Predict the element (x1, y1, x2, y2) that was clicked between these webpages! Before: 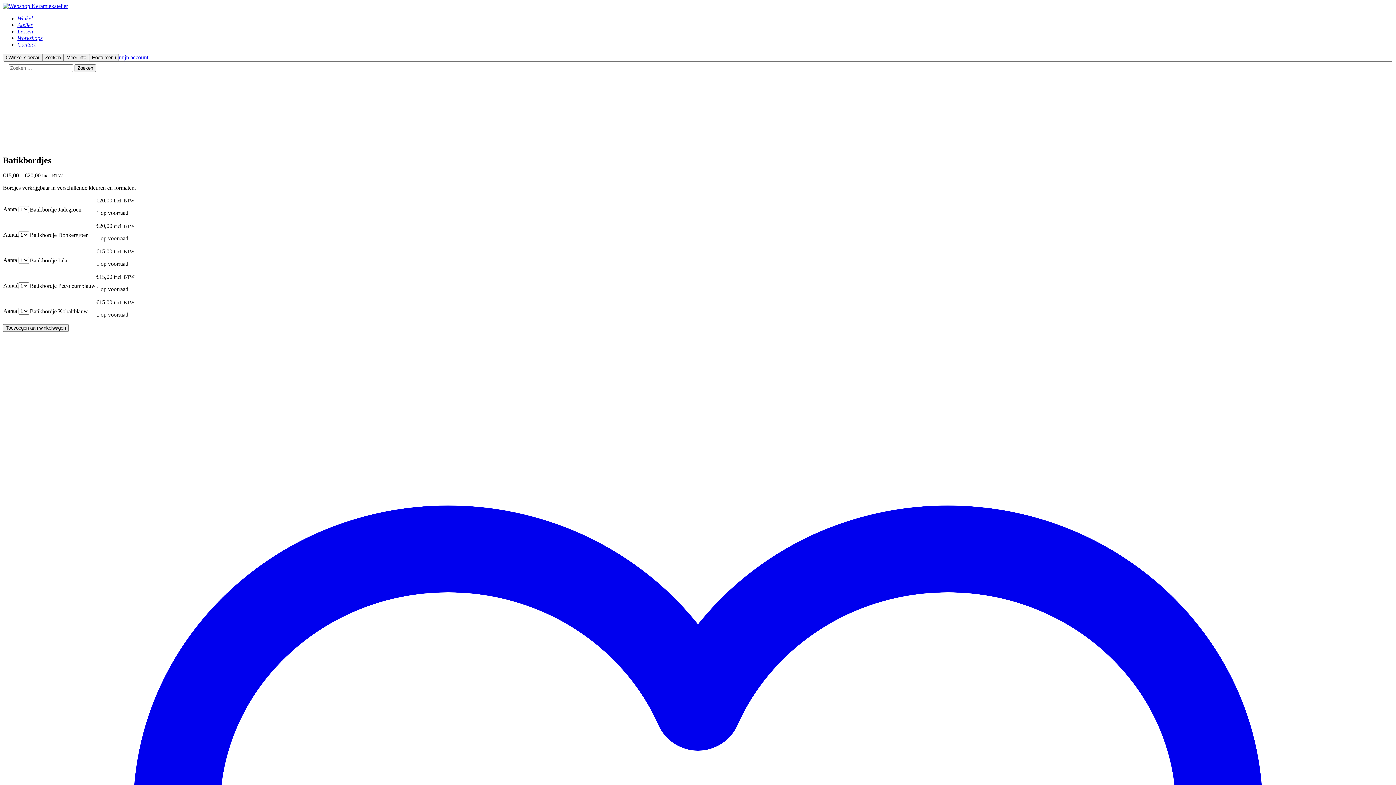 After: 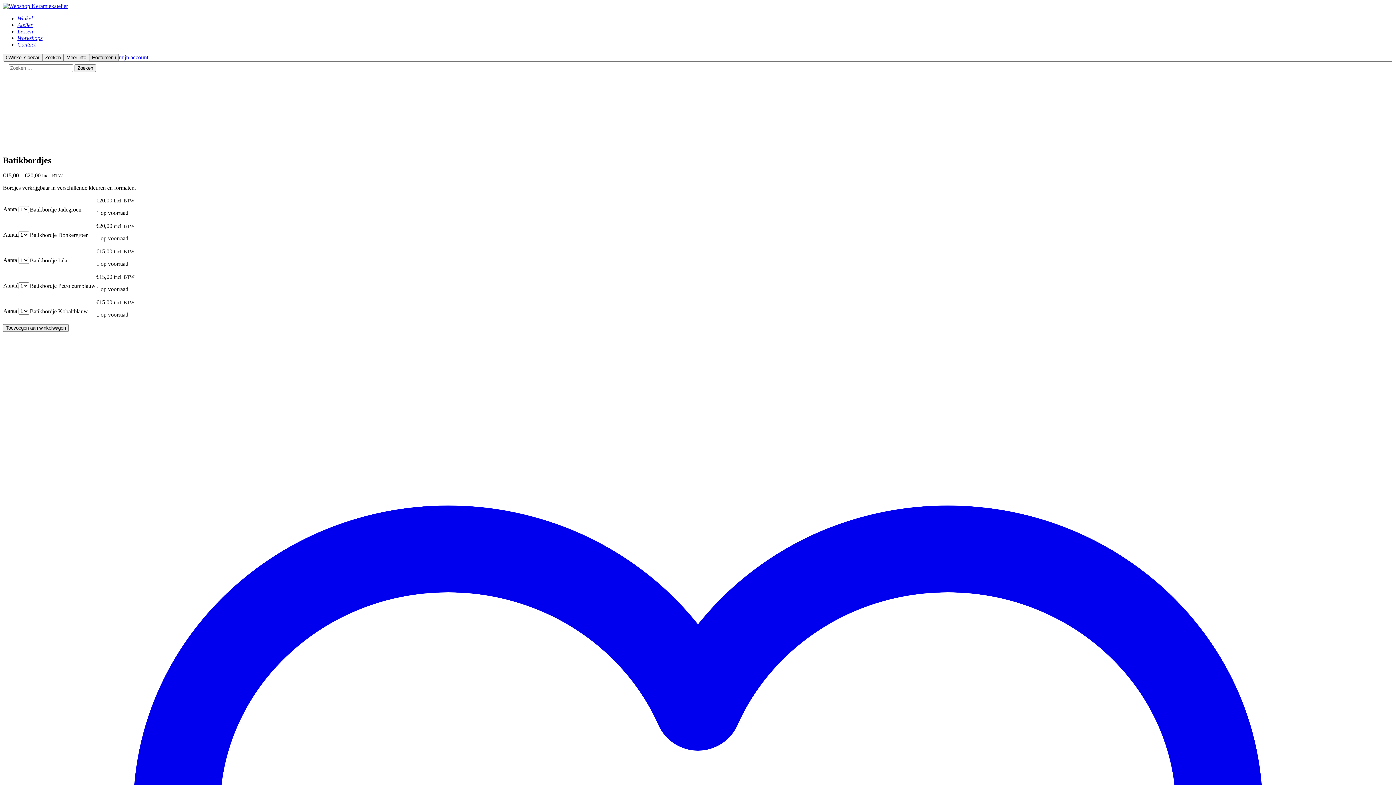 Action: bbox: (89, 53, 118, 61) label: Hoofdmenu